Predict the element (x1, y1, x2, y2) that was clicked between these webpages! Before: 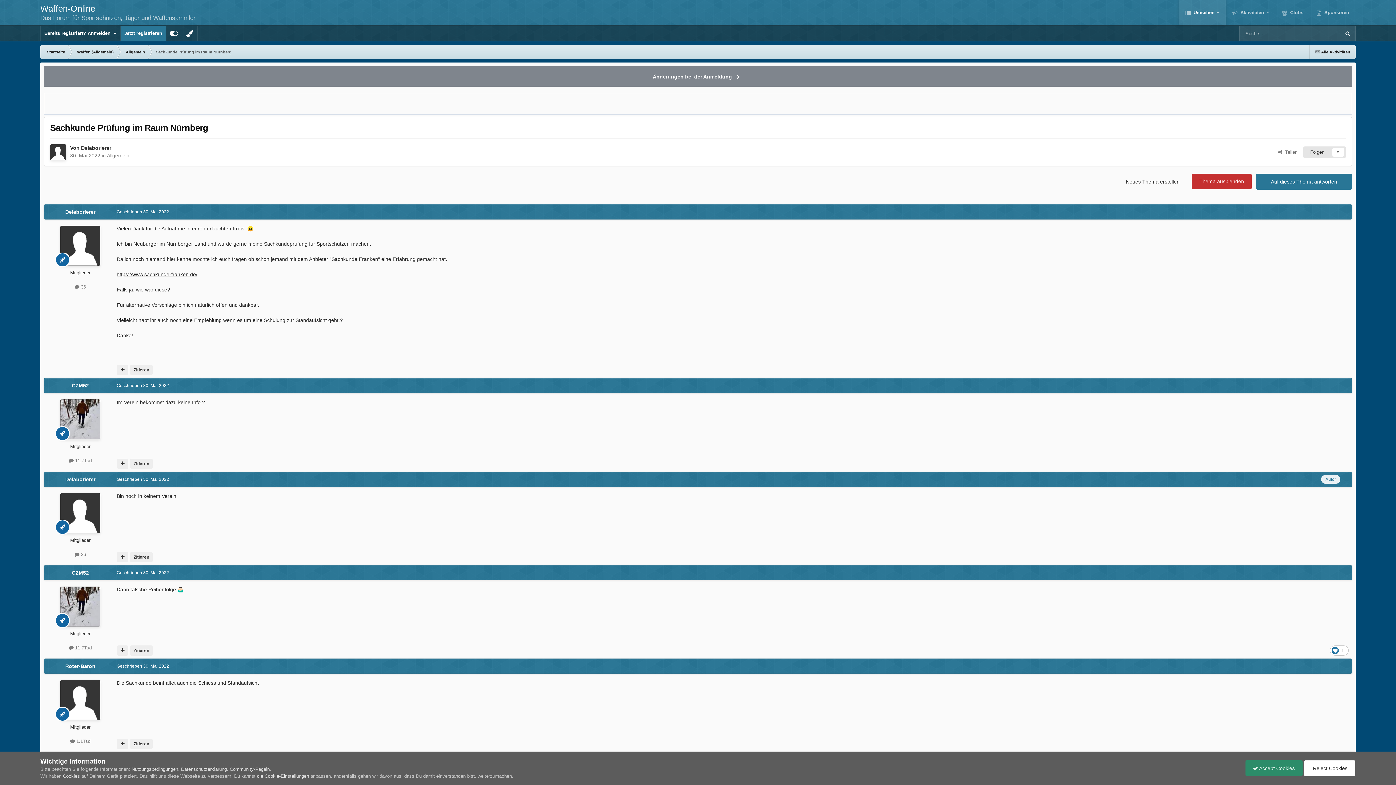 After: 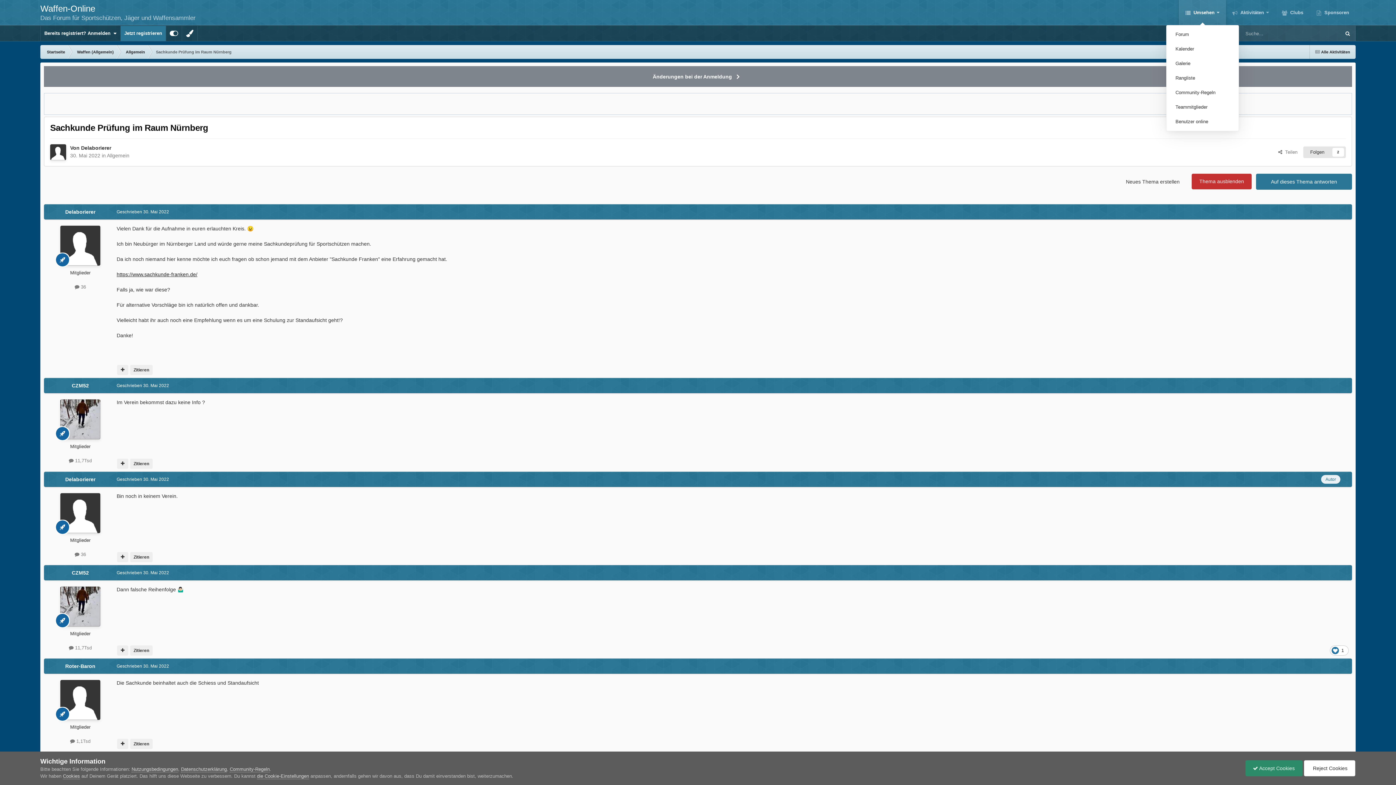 Action: bbox: (1179, 0, 1226, 25) label:  Umsehen 